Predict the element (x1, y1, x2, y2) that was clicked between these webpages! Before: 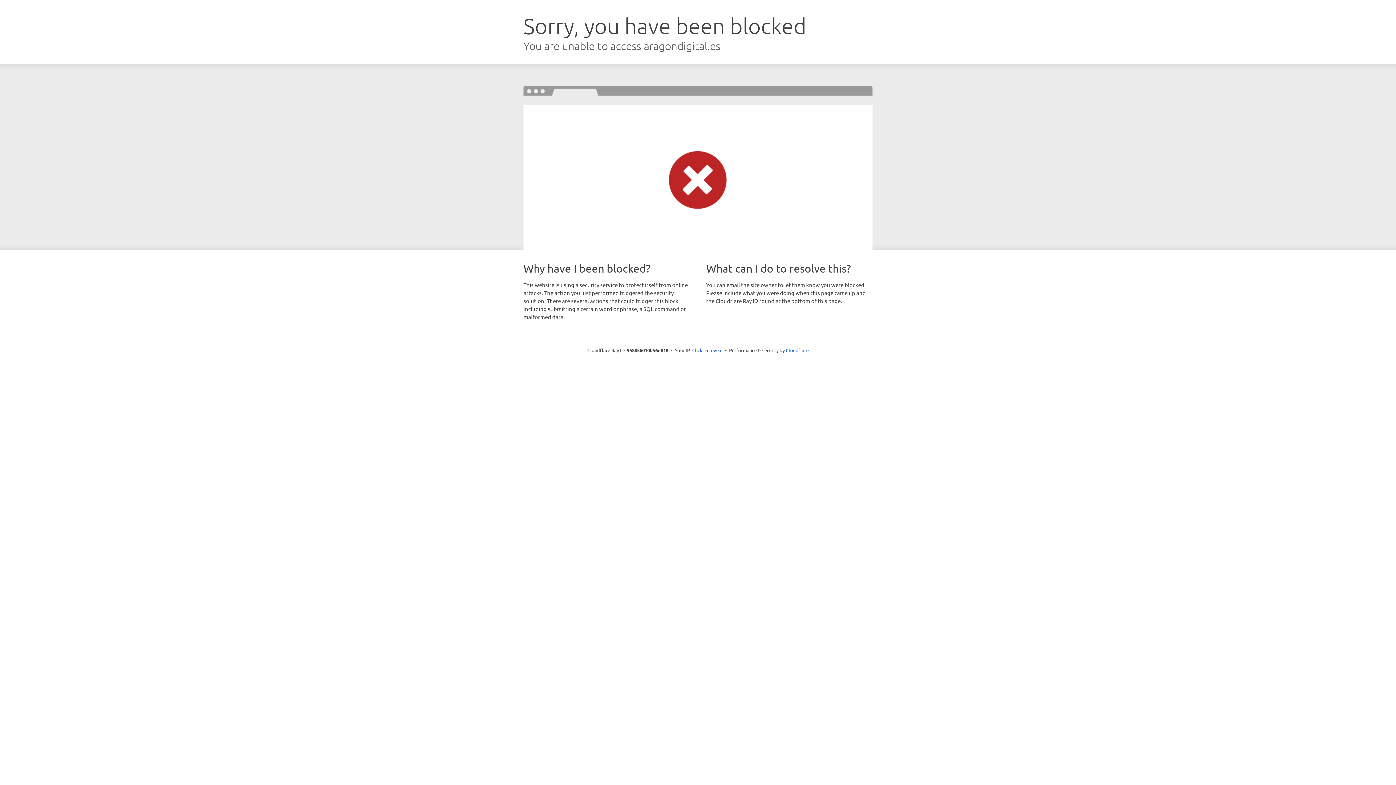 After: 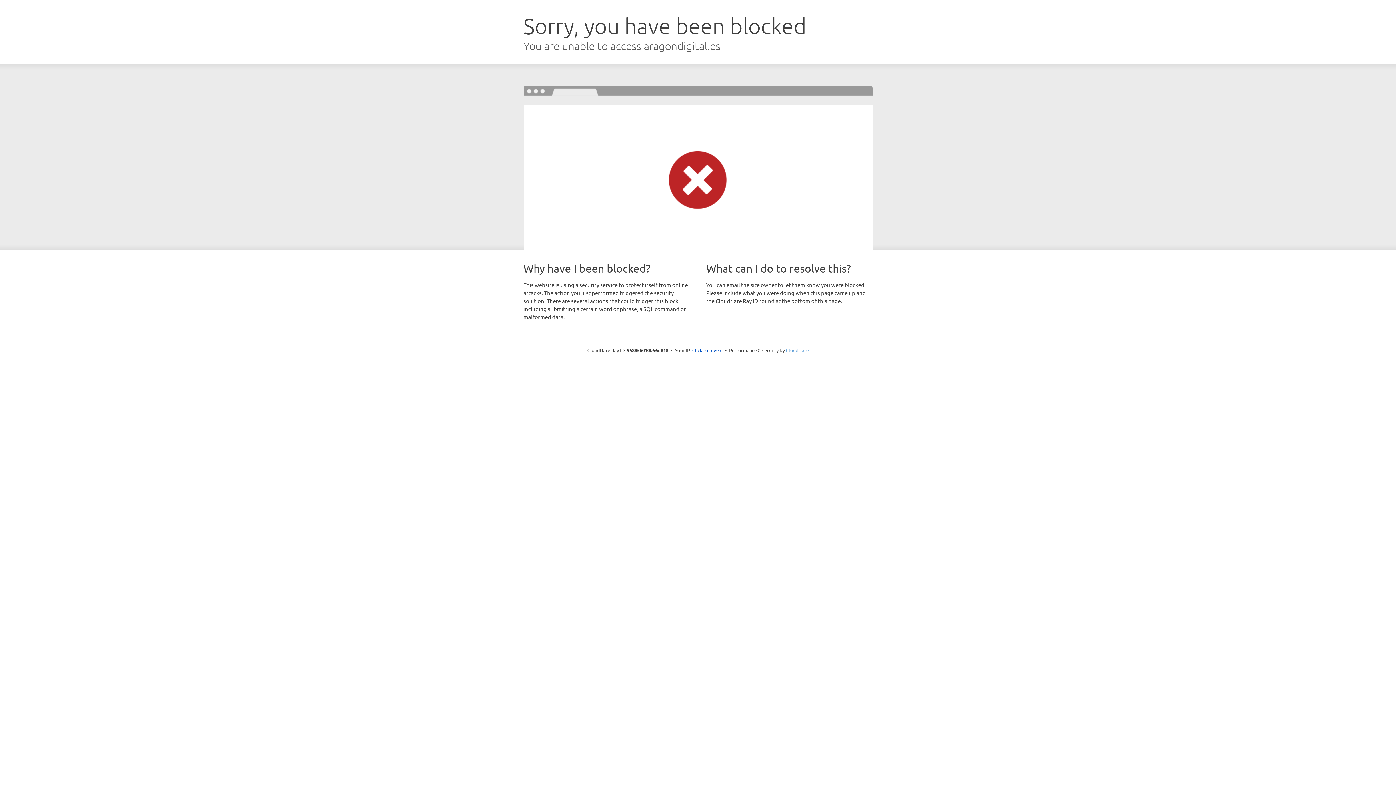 Action: label: Cloudflare bbox: (786, 347, 808, 353)